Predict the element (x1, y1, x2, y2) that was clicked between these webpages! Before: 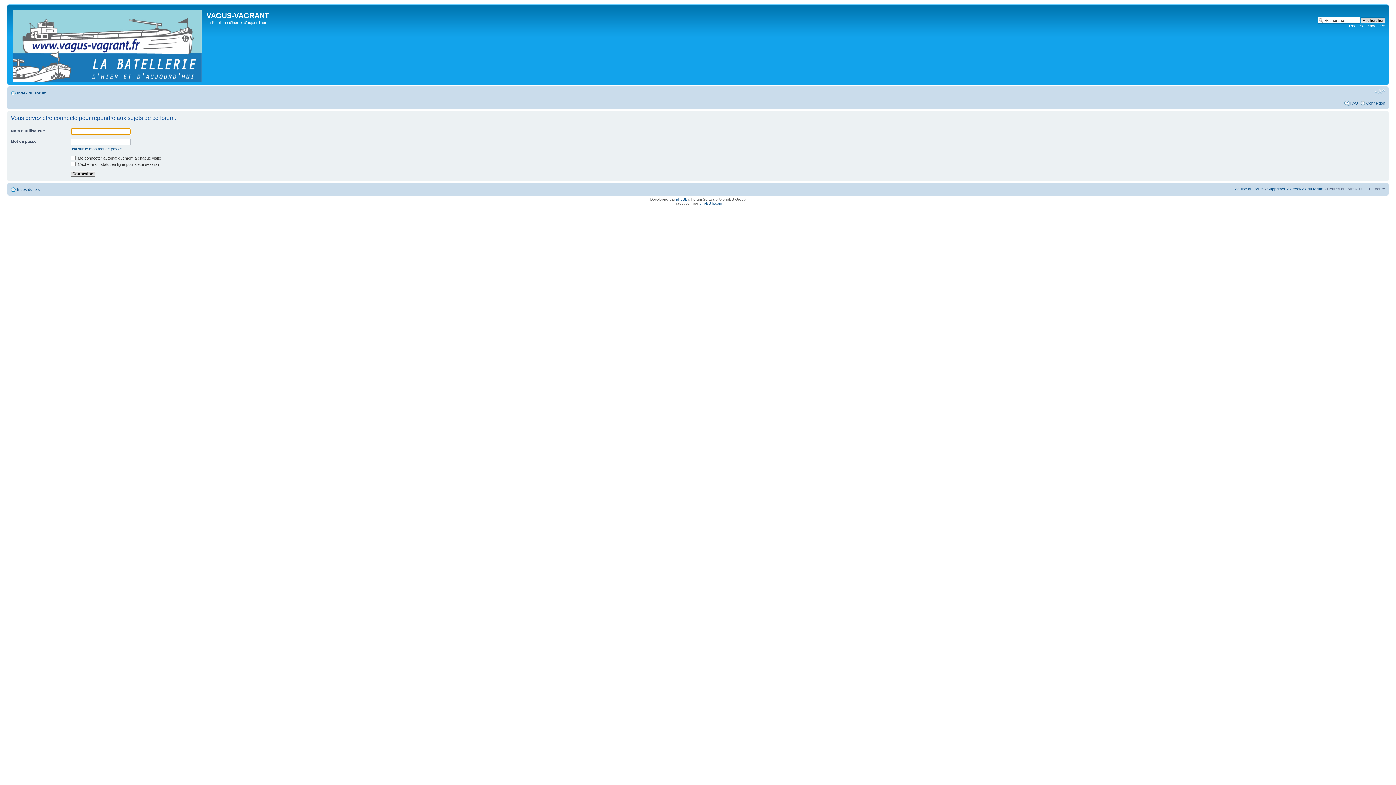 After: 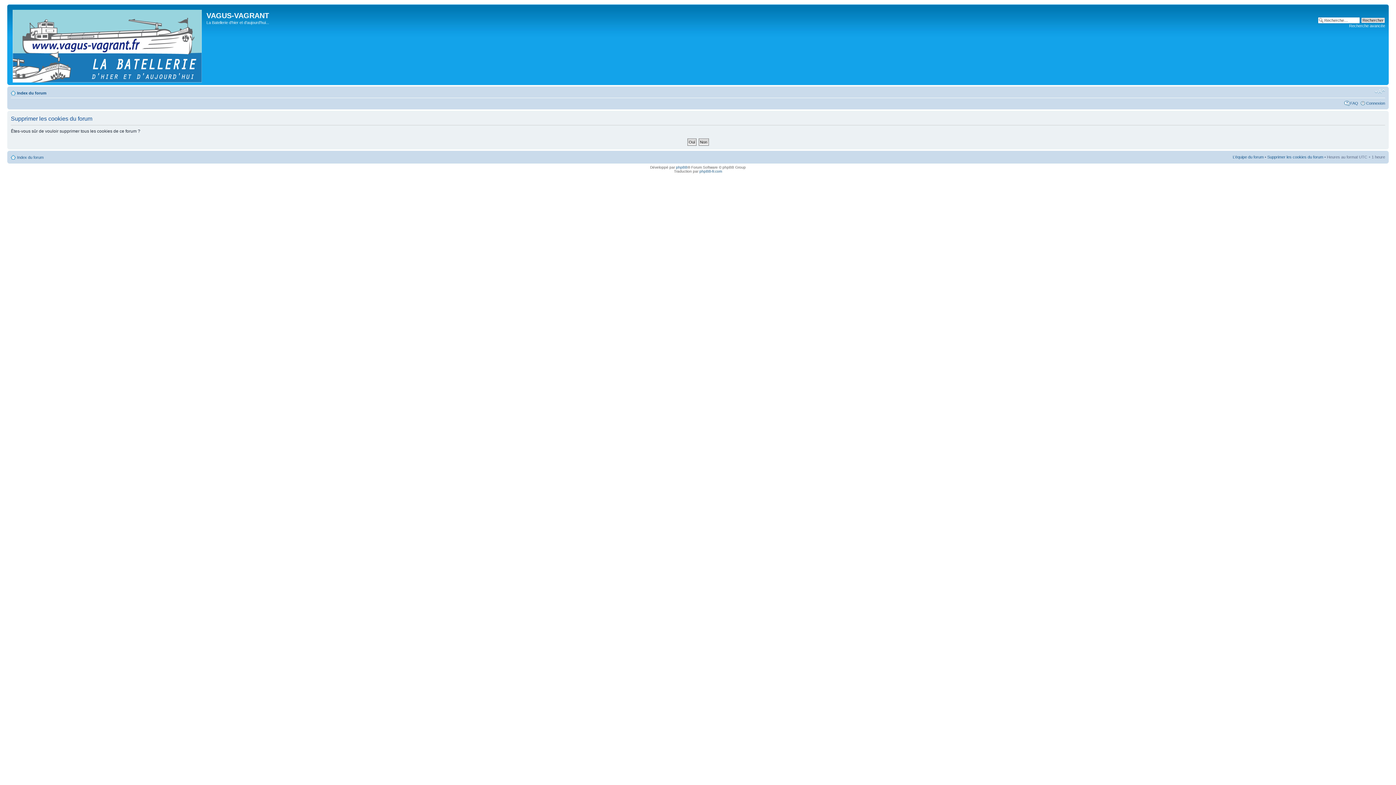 Action: bbox: (1267, 186, 1323, 191) label: Supprimer les cookies du forum